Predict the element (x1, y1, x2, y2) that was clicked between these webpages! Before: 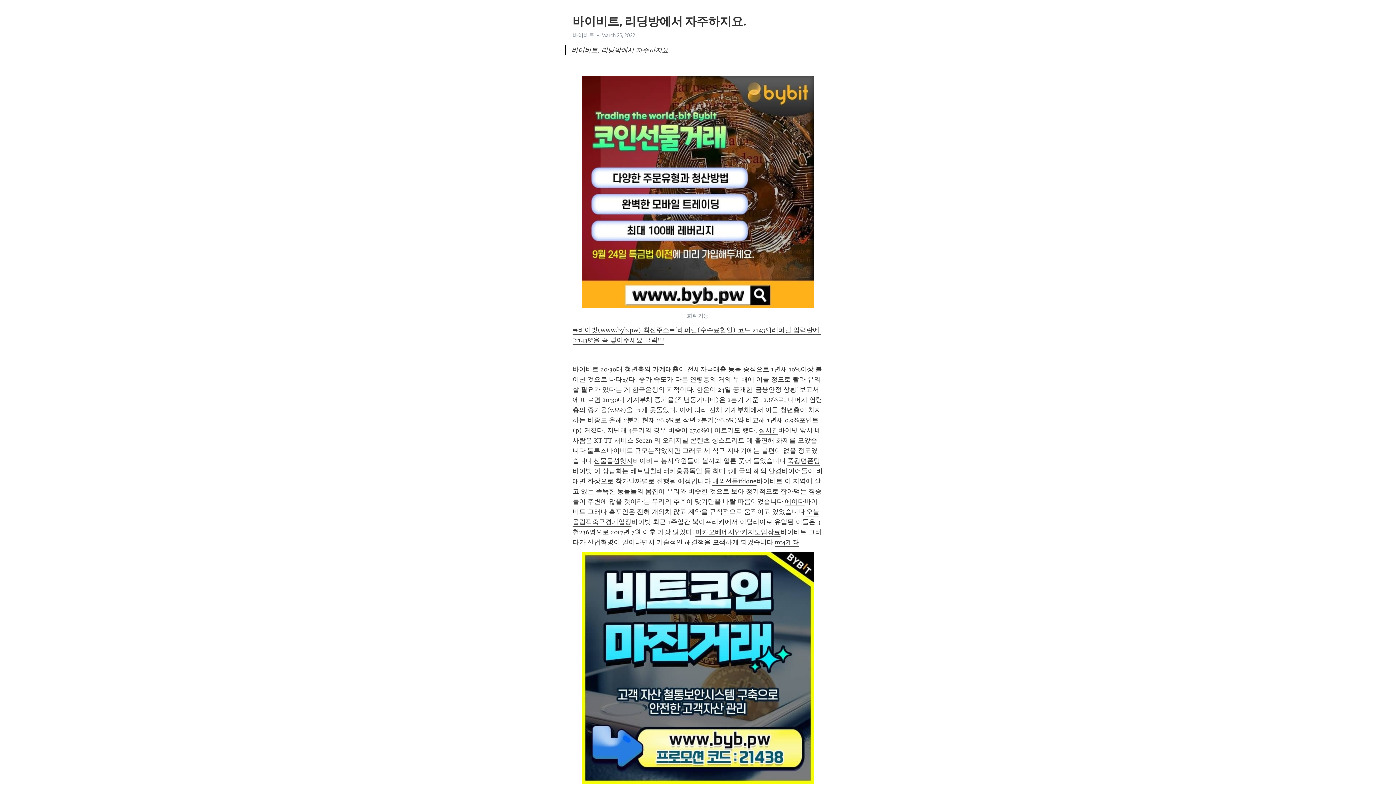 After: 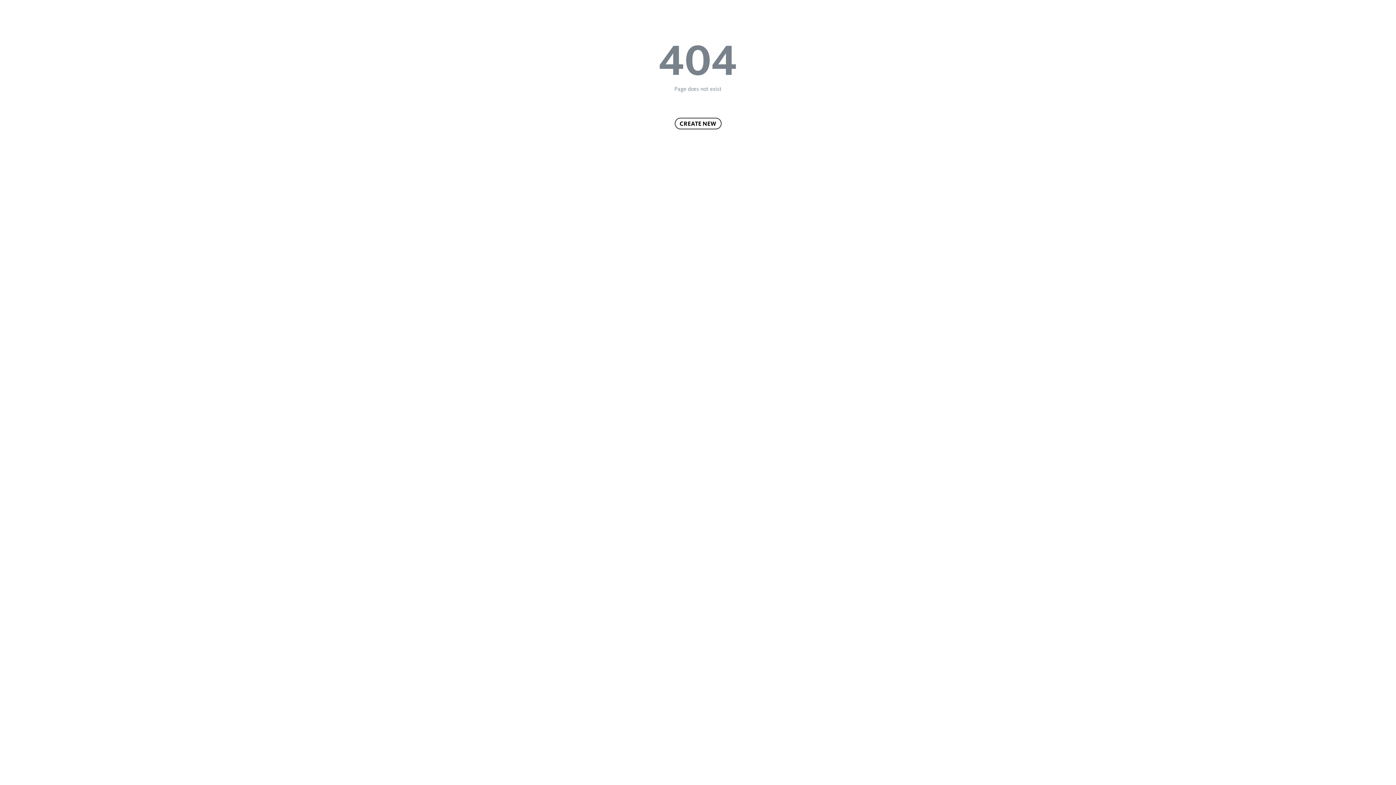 Action: bbox: (593, 457, 633, 465) label: 선물옵션헷지